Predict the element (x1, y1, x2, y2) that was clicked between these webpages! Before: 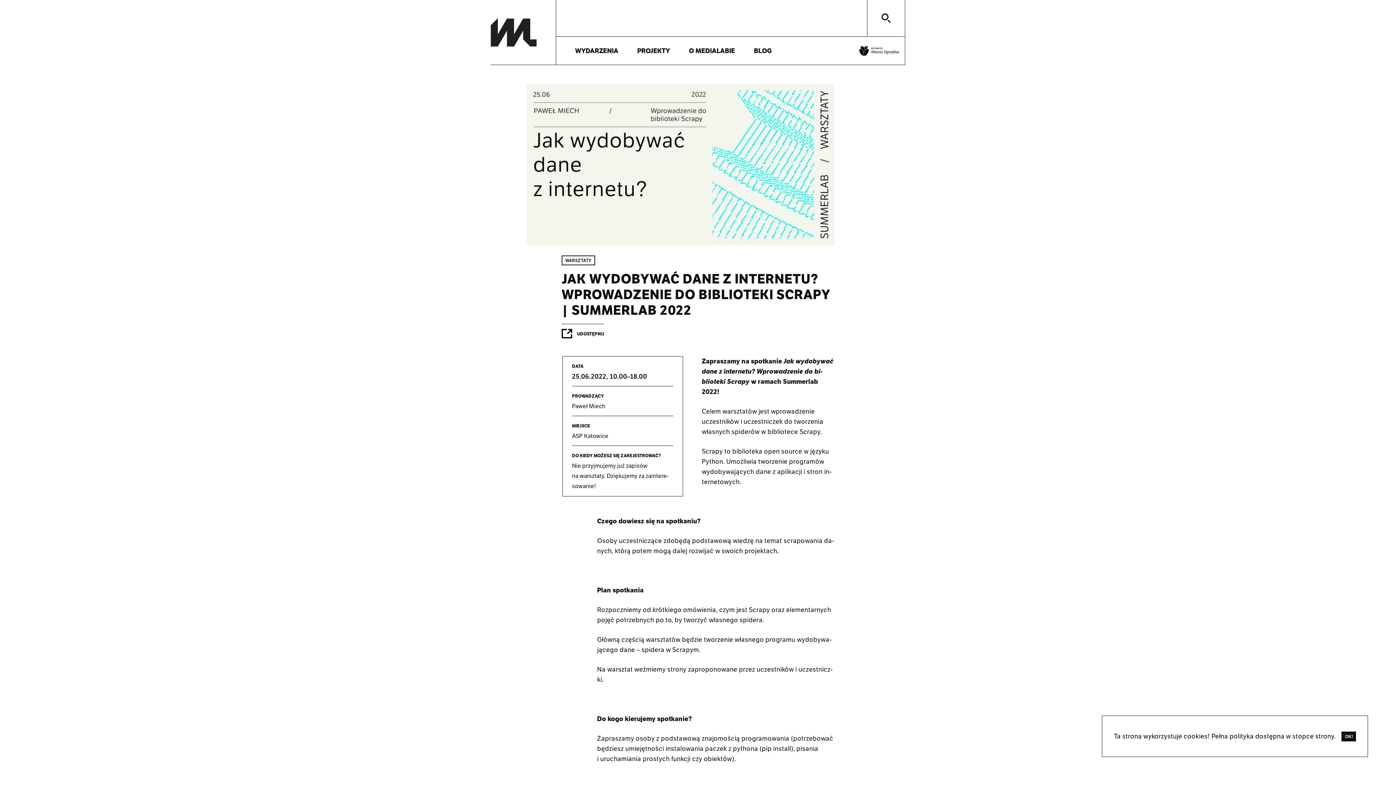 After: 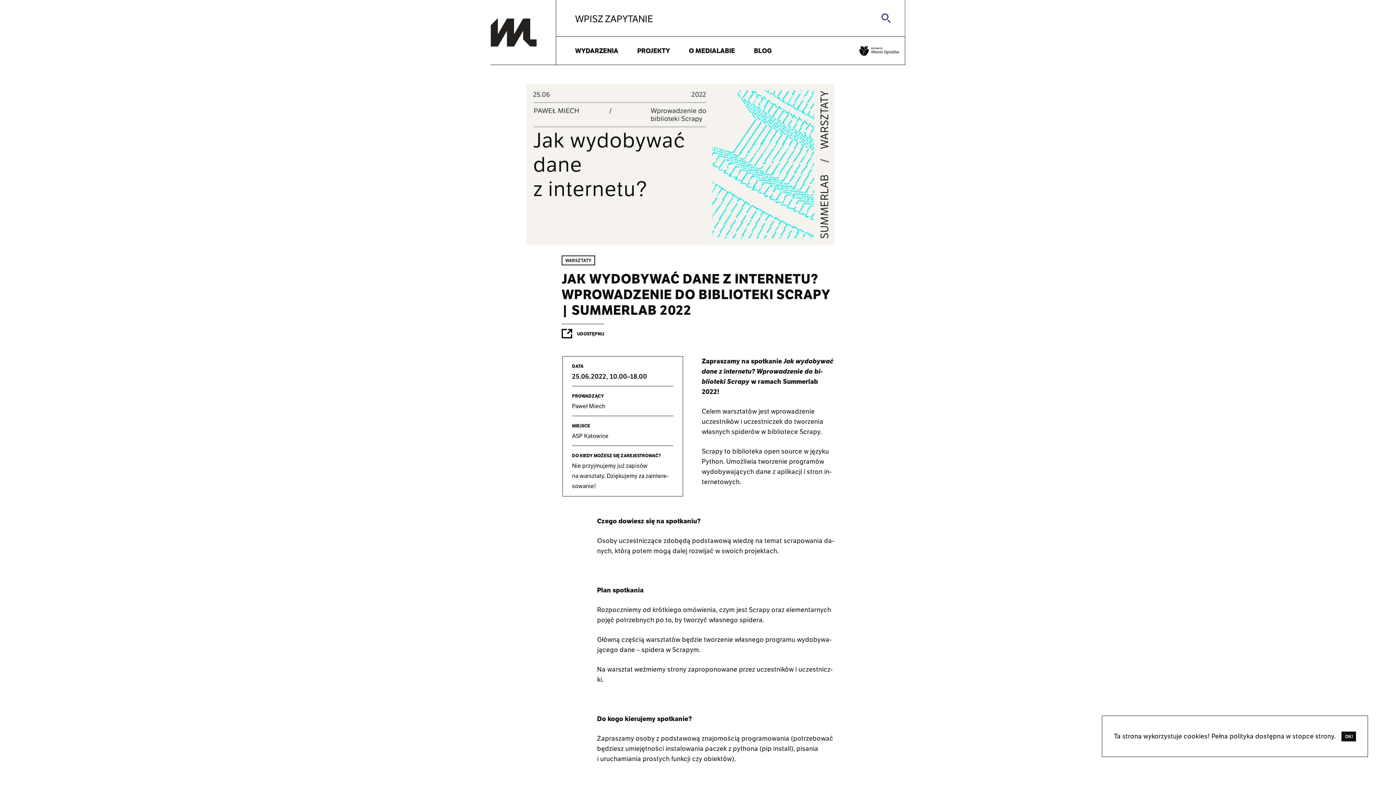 Action: bbox: (867, 0, 905, 36)